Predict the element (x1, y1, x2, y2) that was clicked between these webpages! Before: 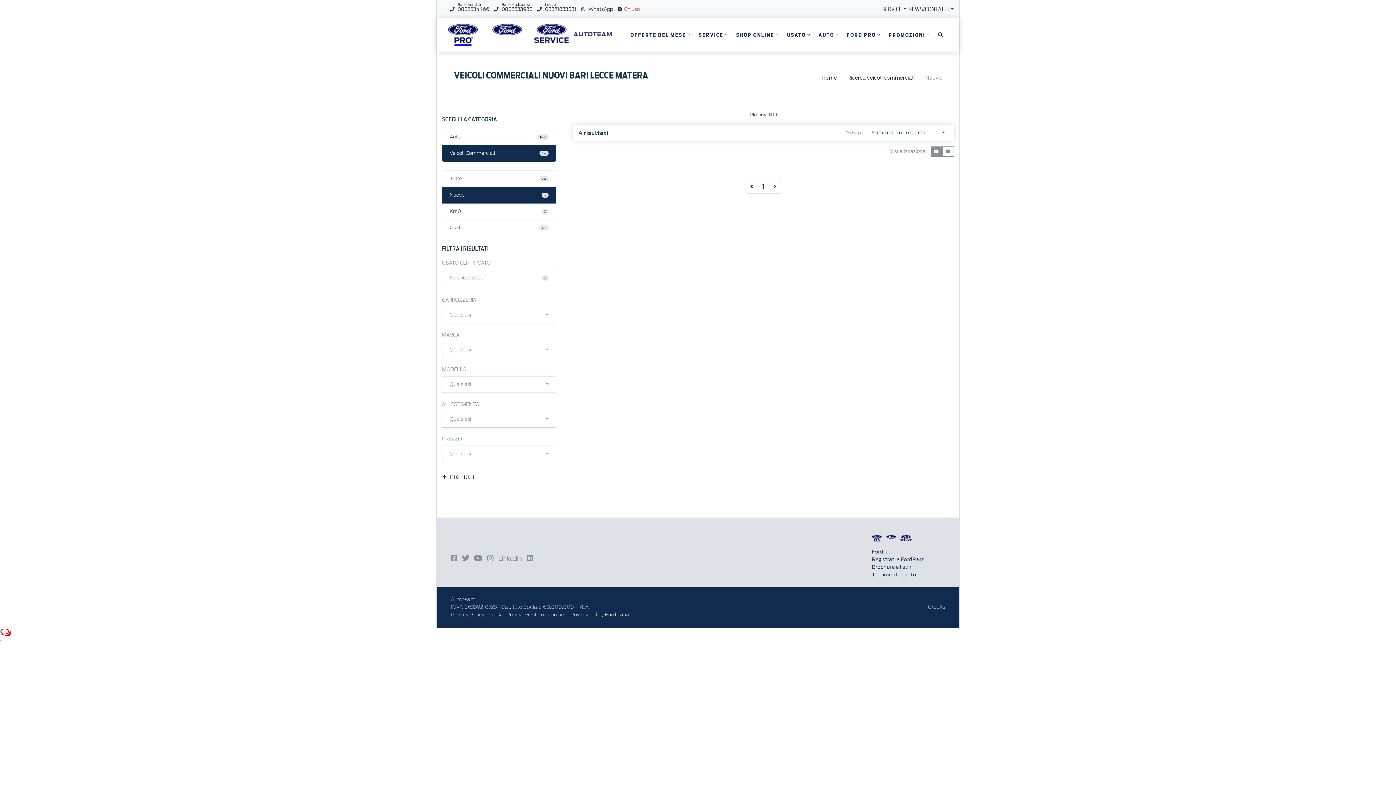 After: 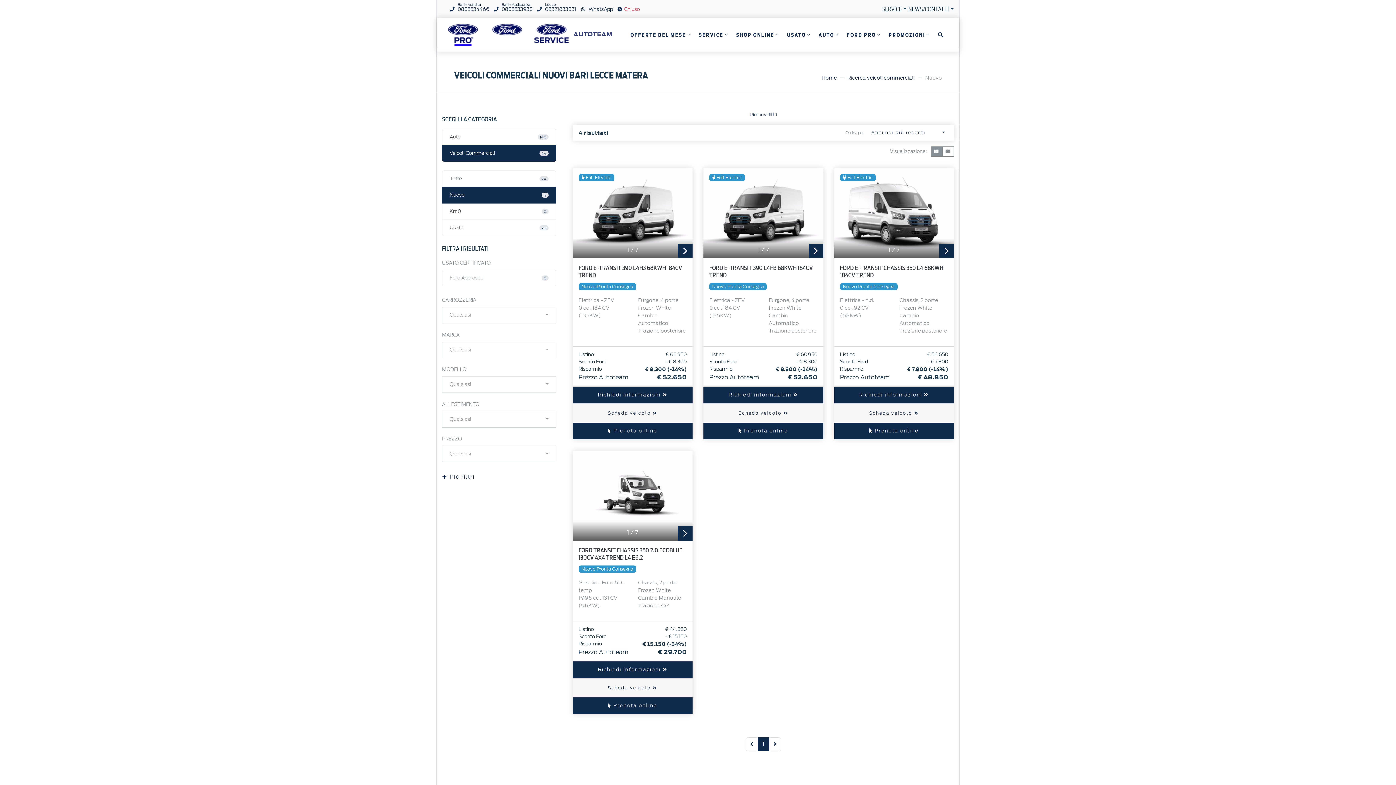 Action: bbox: (769, 180, 781, 193)